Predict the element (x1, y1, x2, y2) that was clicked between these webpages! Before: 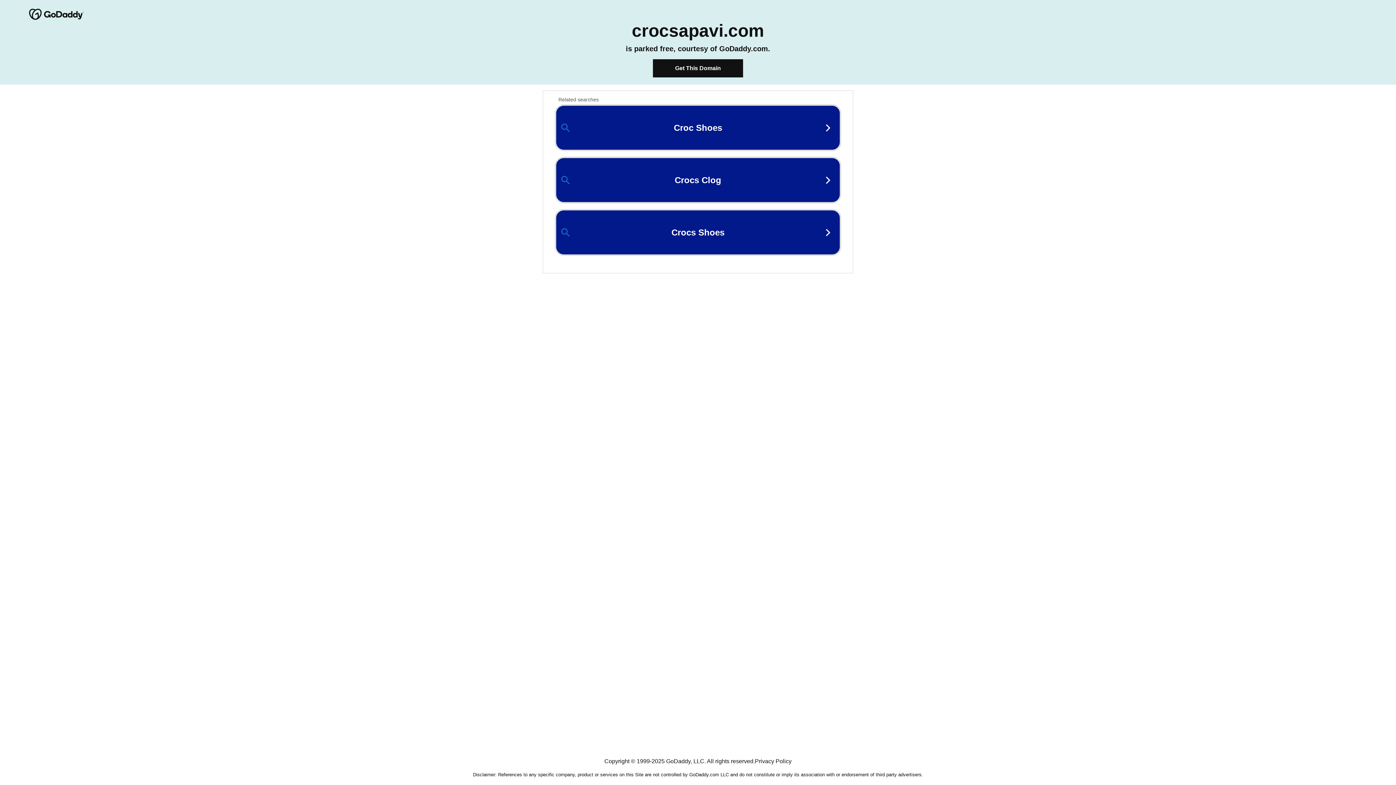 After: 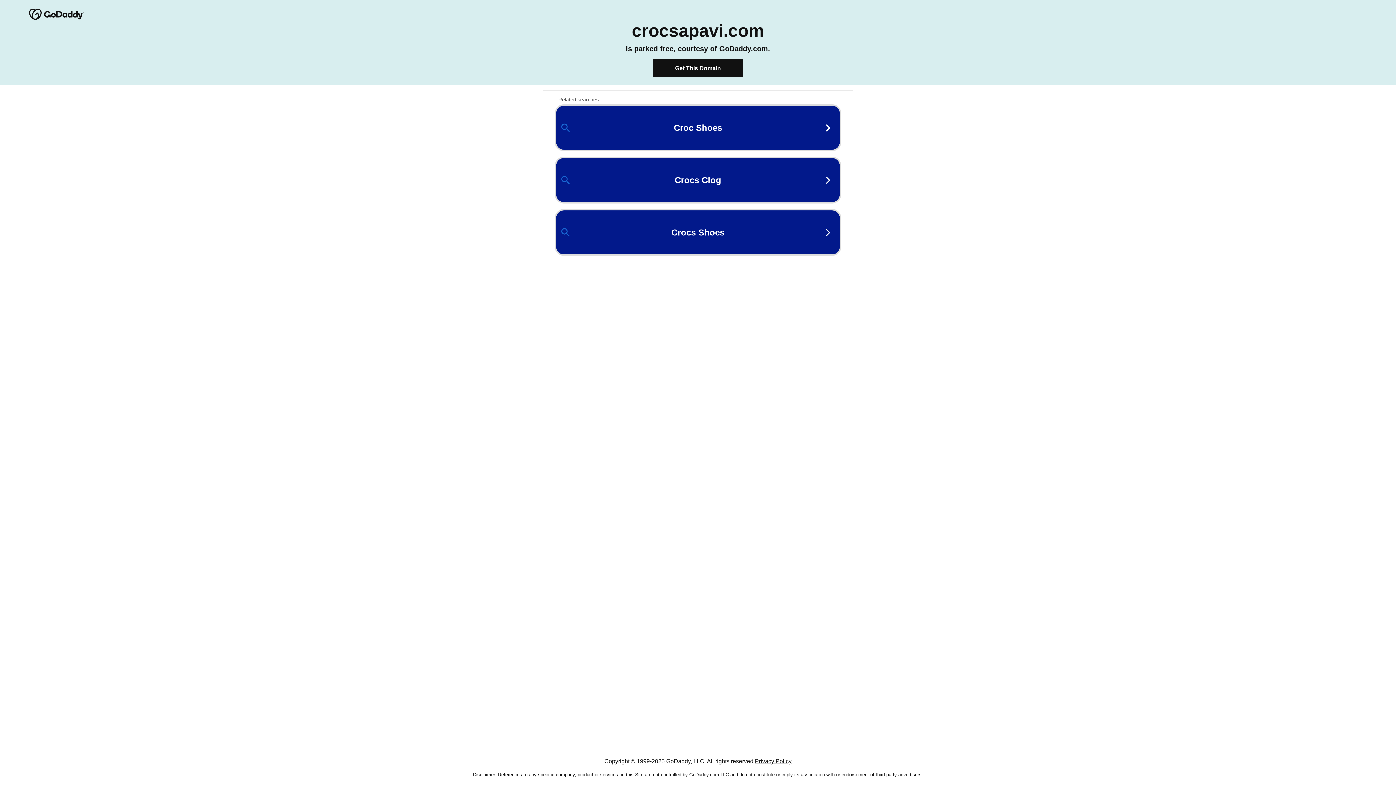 Action: bbox: (755, 758, 791, 764) label: Privacy Policy